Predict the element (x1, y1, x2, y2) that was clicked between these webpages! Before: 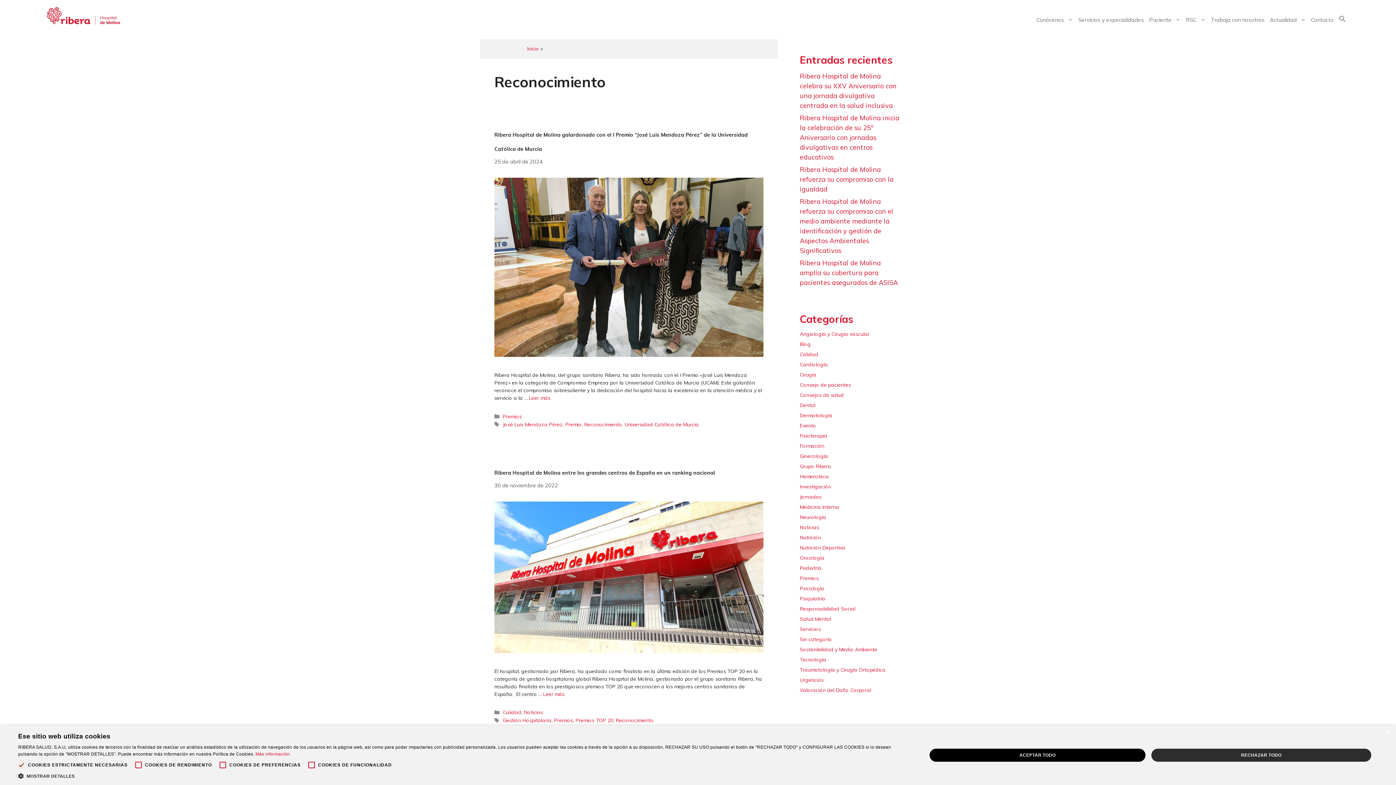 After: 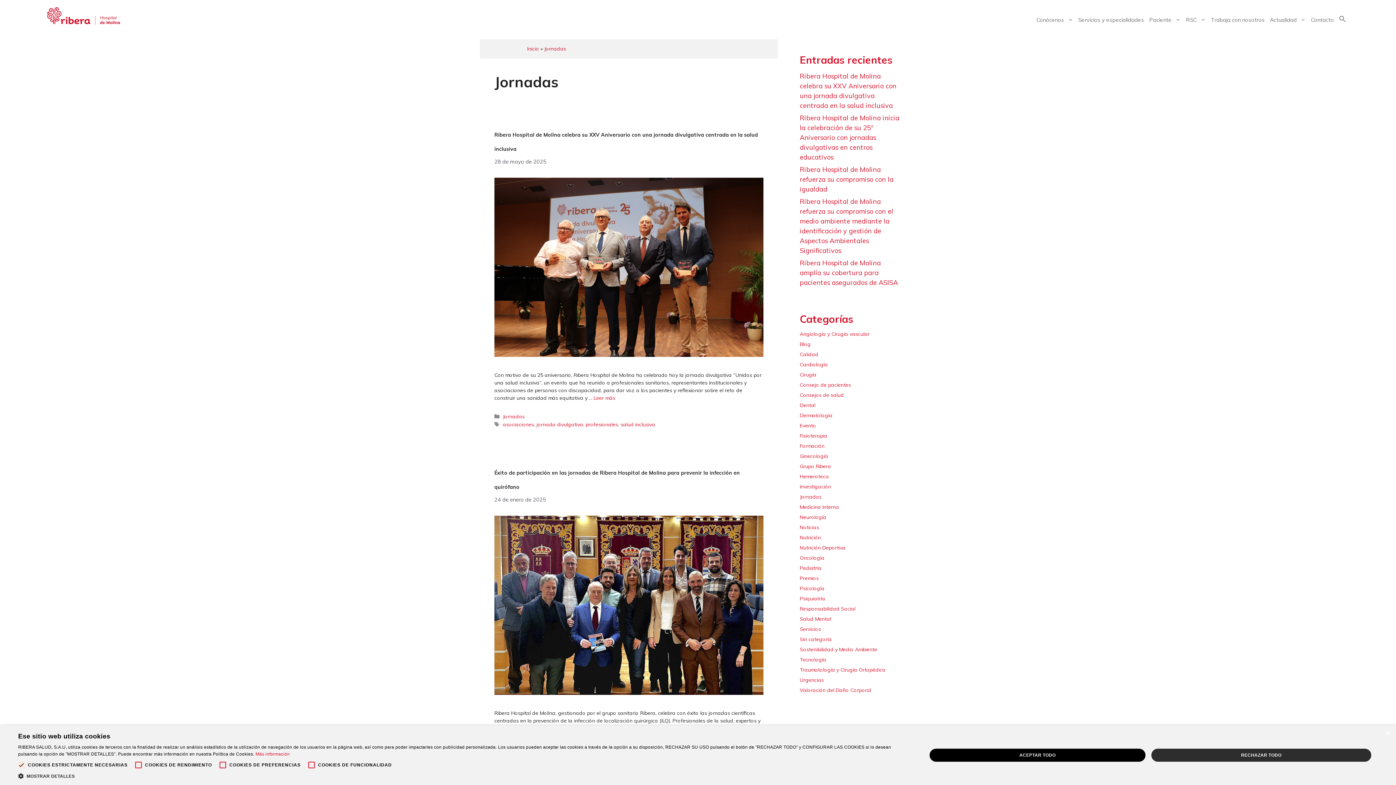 Action: bbox: (800, 493, 821, 500) label: Jornadas